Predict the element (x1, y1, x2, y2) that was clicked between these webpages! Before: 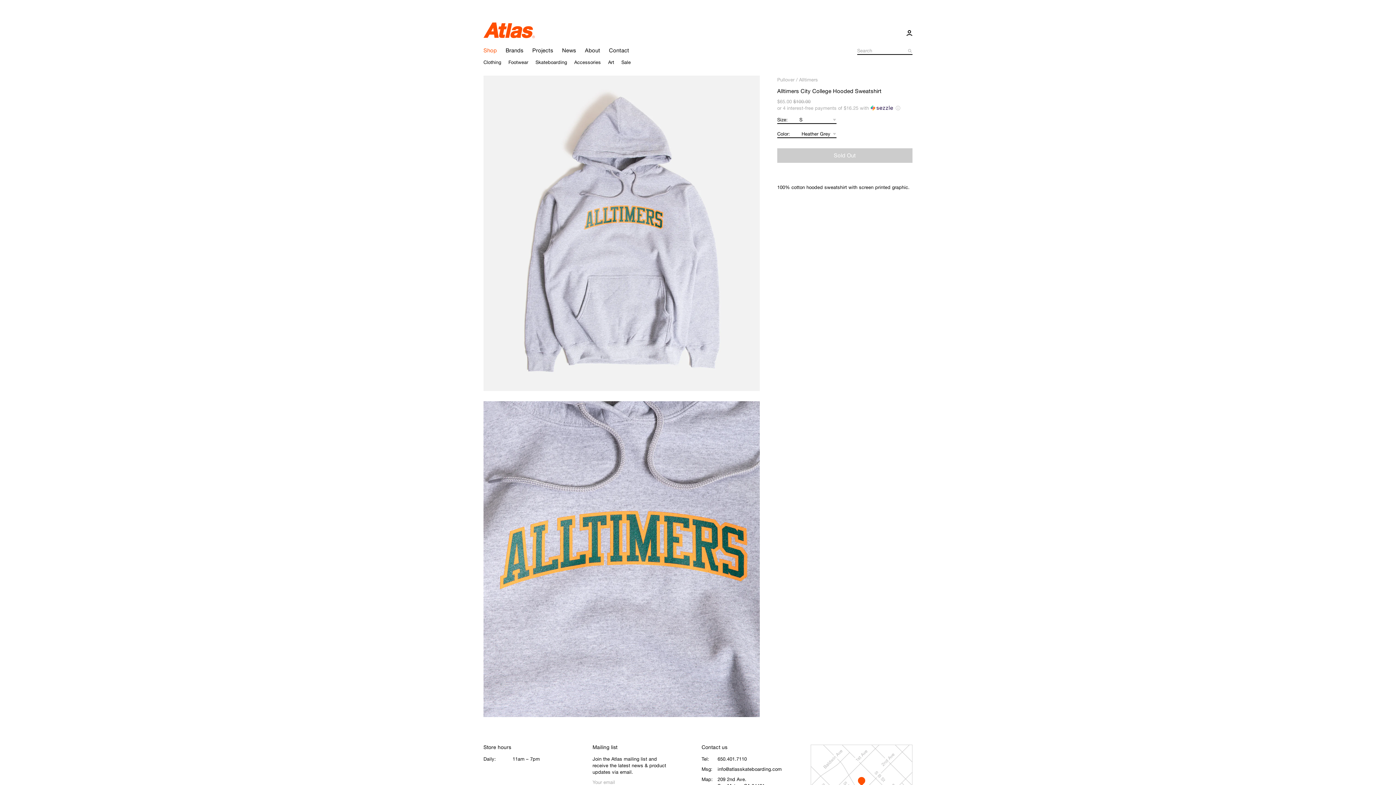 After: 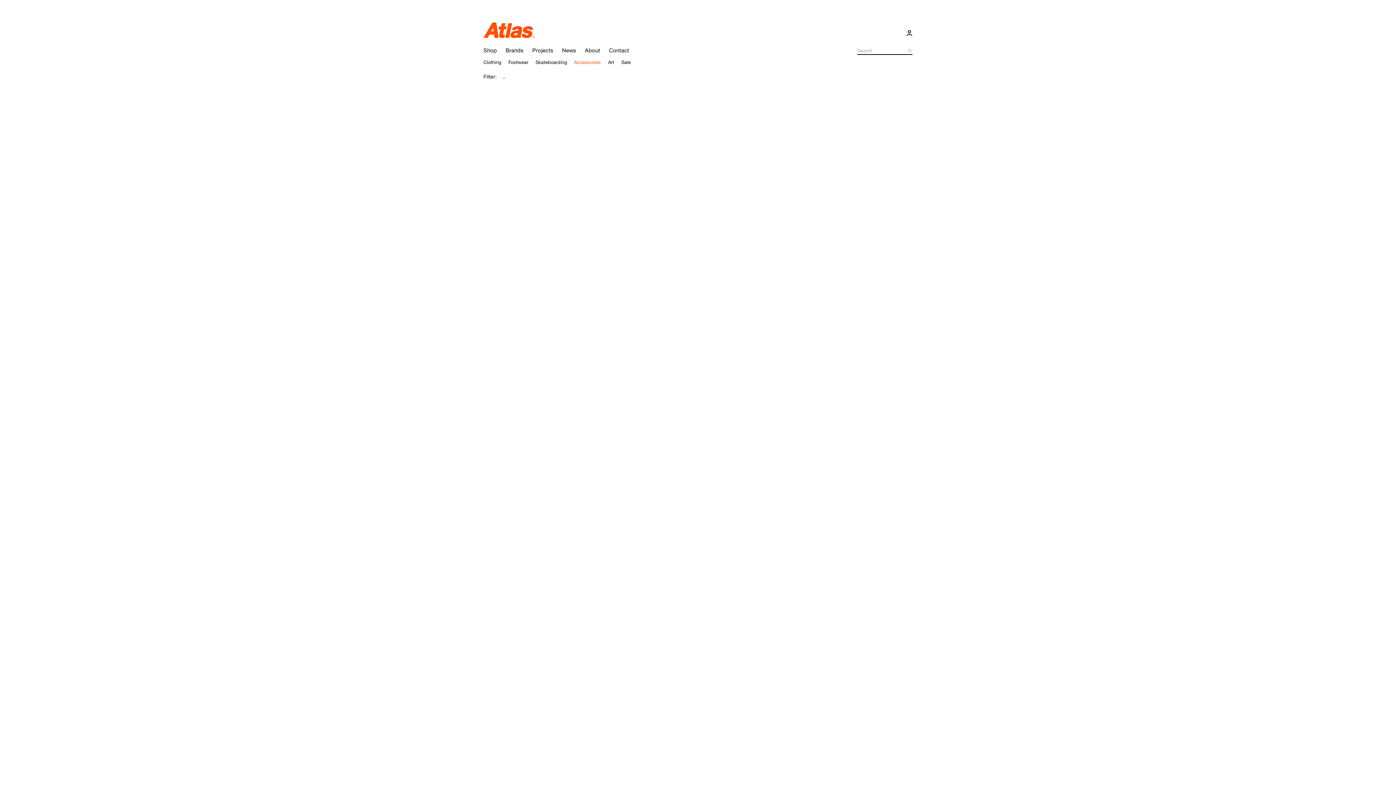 Action: bbox: (570, 55, 604, 66) label: Accessories